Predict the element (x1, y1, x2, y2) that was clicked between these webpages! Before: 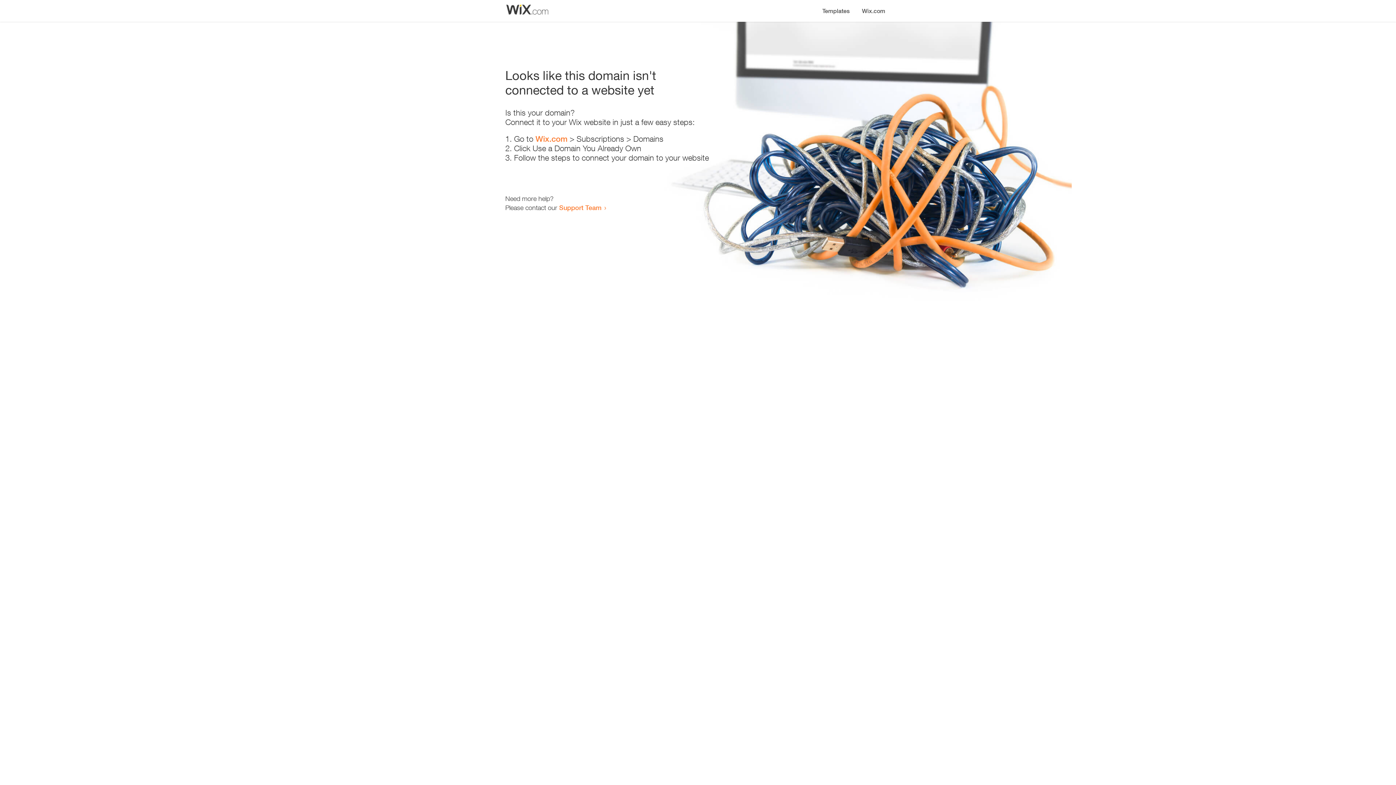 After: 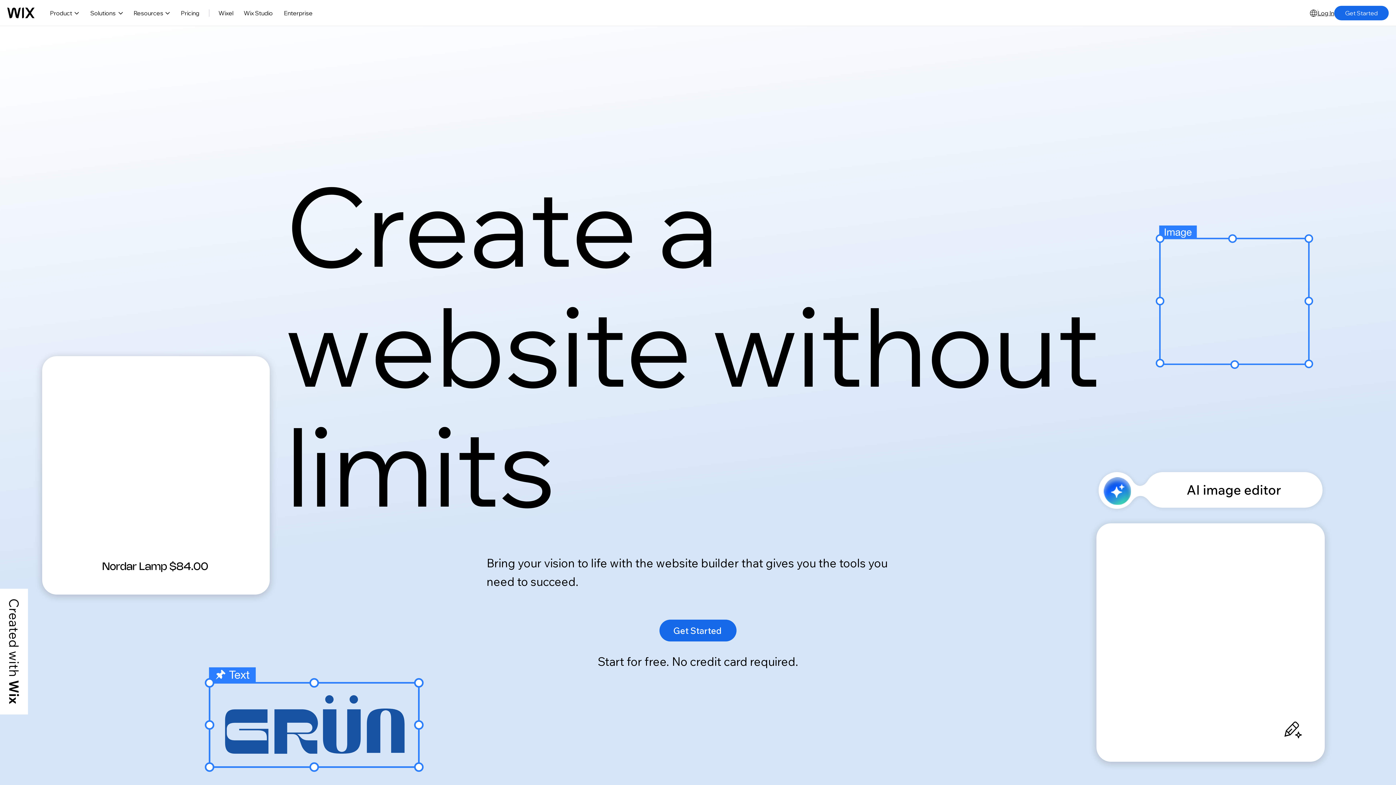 Action: label: Wix.com bbox: (856, 0, 890, 14)